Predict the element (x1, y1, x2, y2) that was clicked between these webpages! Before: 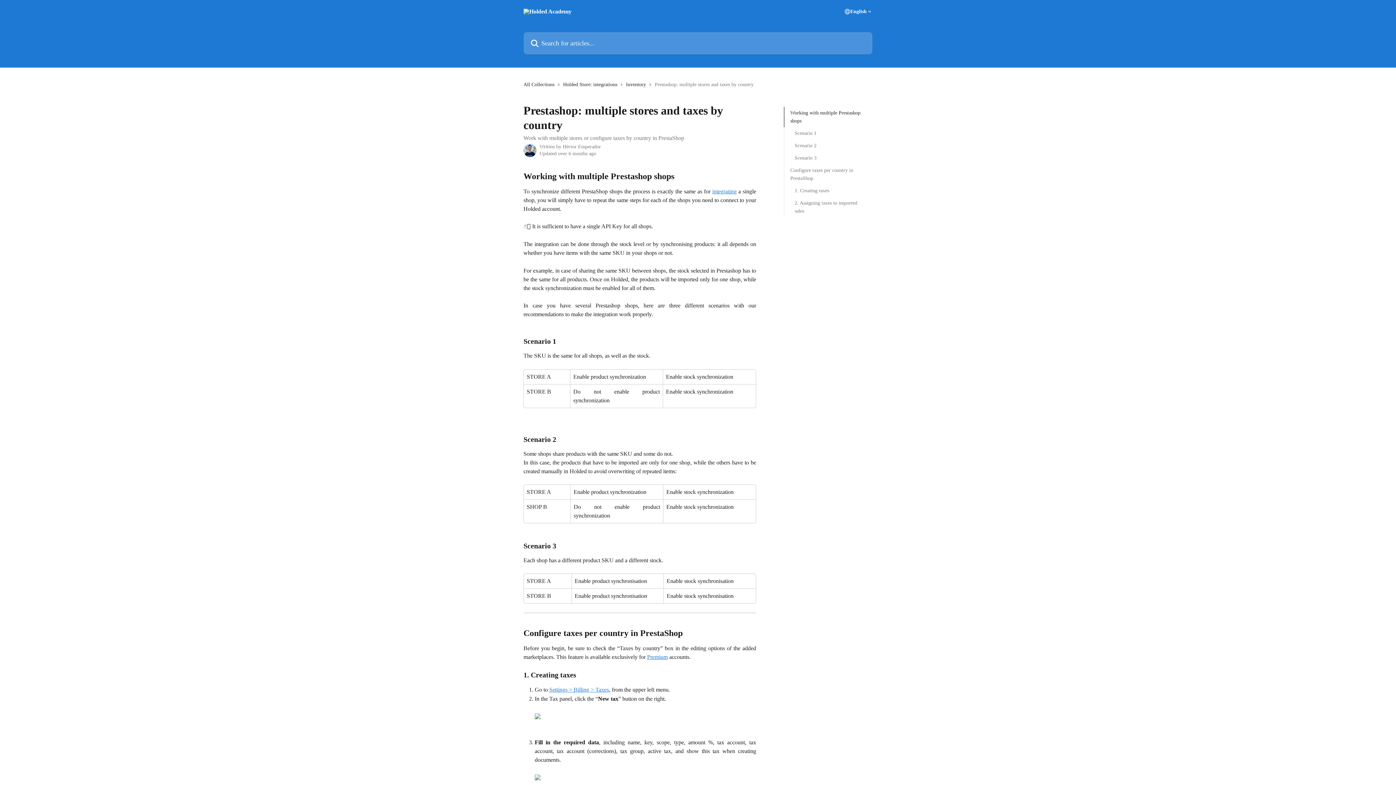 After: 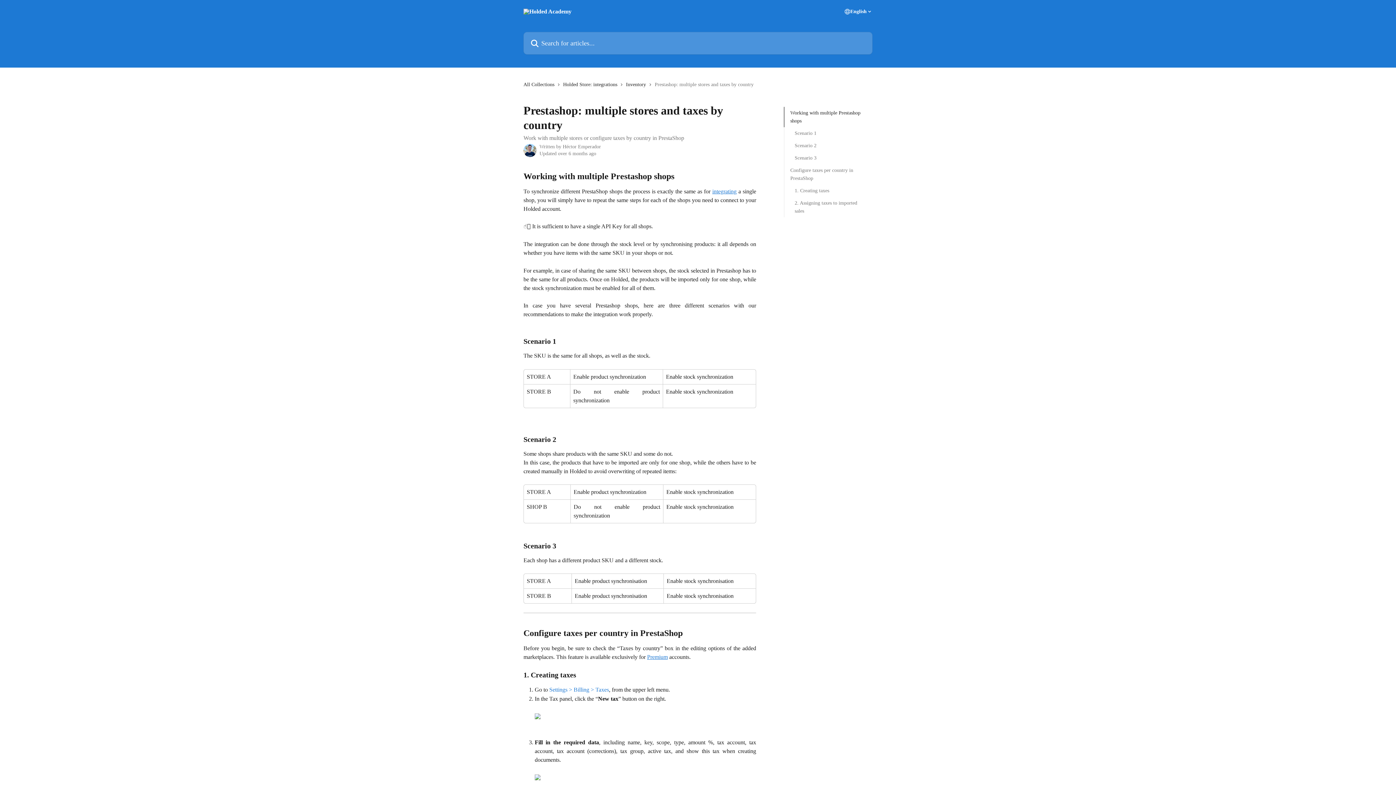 Action: label: Settings > Billing > Taxes bbox: (549, 686, 609, 693)